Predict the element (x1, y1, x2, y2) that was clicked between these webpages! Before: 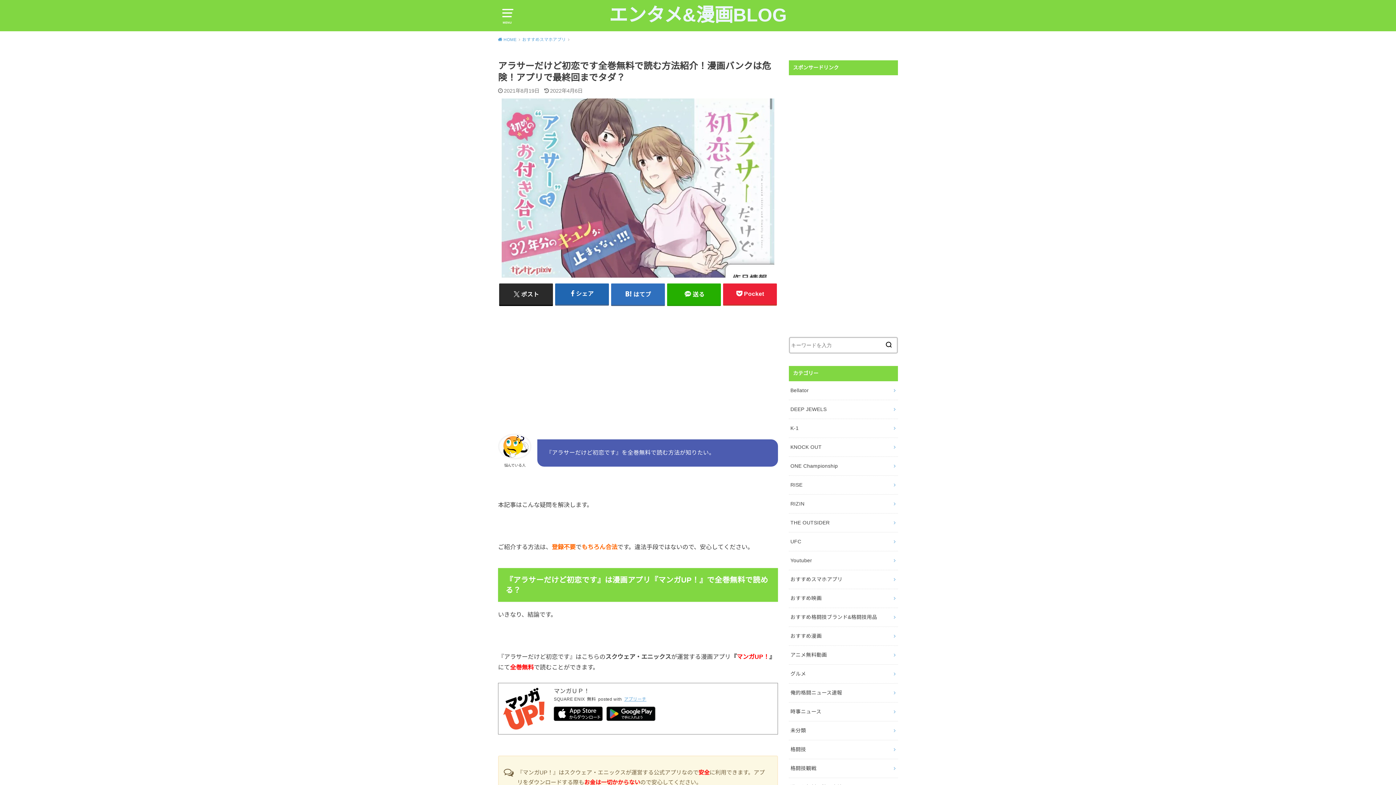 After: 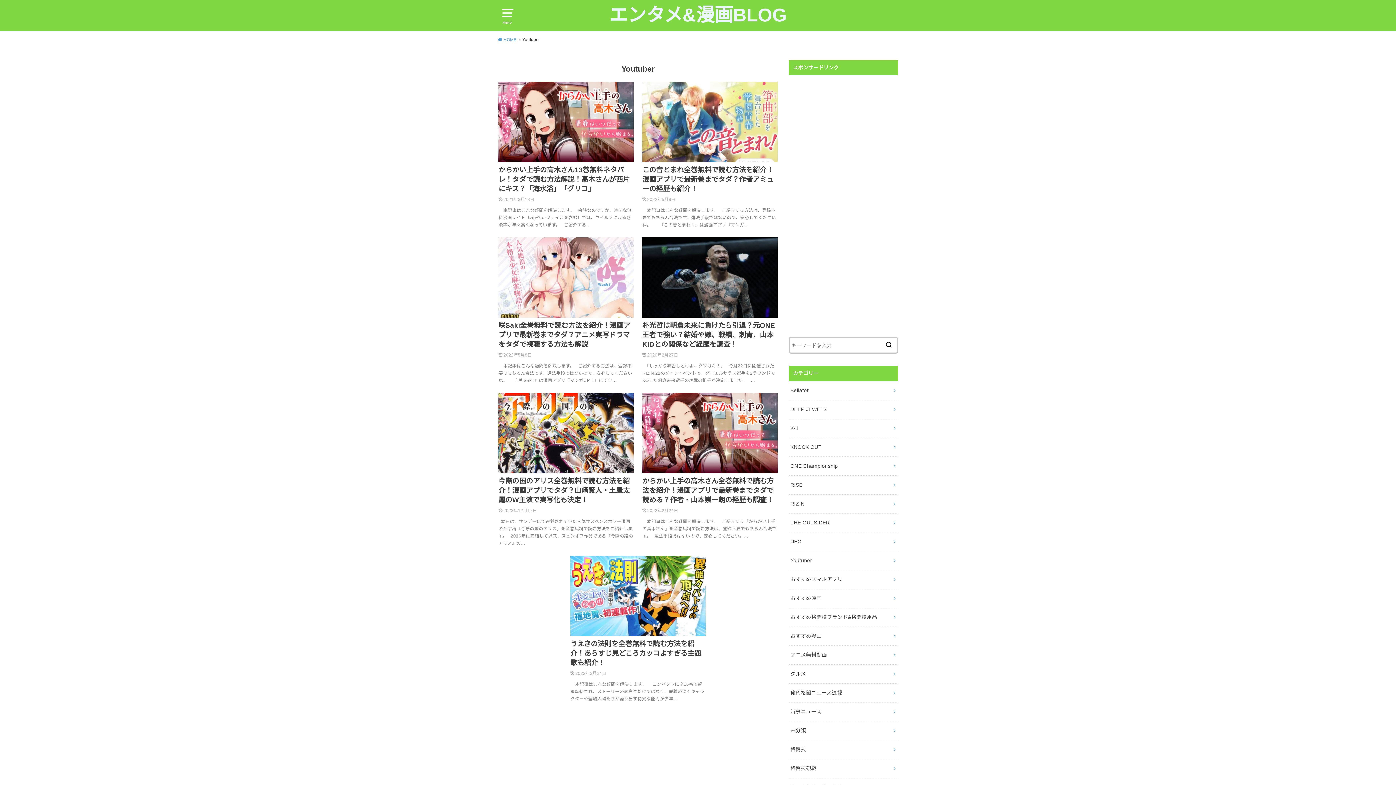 Action: label: Youtuber bbox: (789, 551, 898, 570)